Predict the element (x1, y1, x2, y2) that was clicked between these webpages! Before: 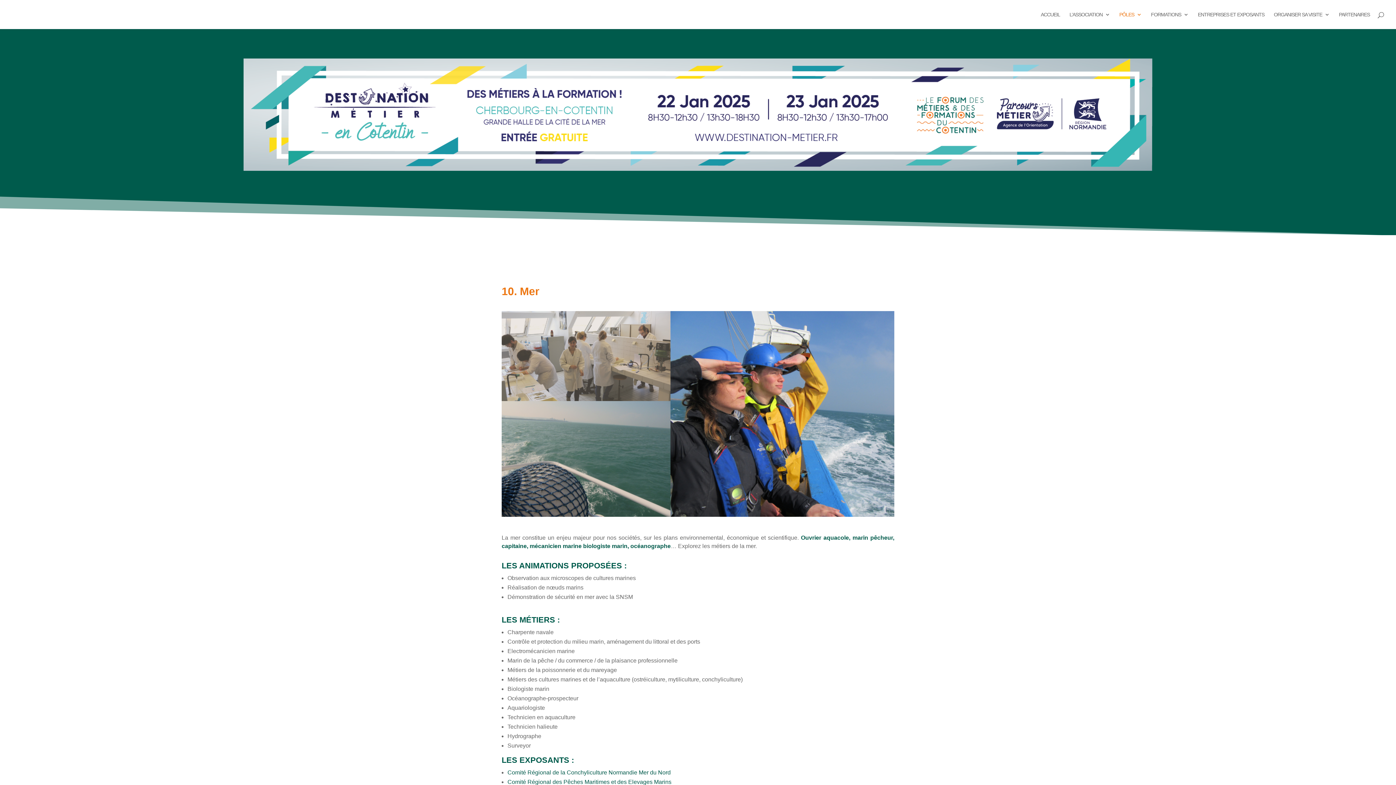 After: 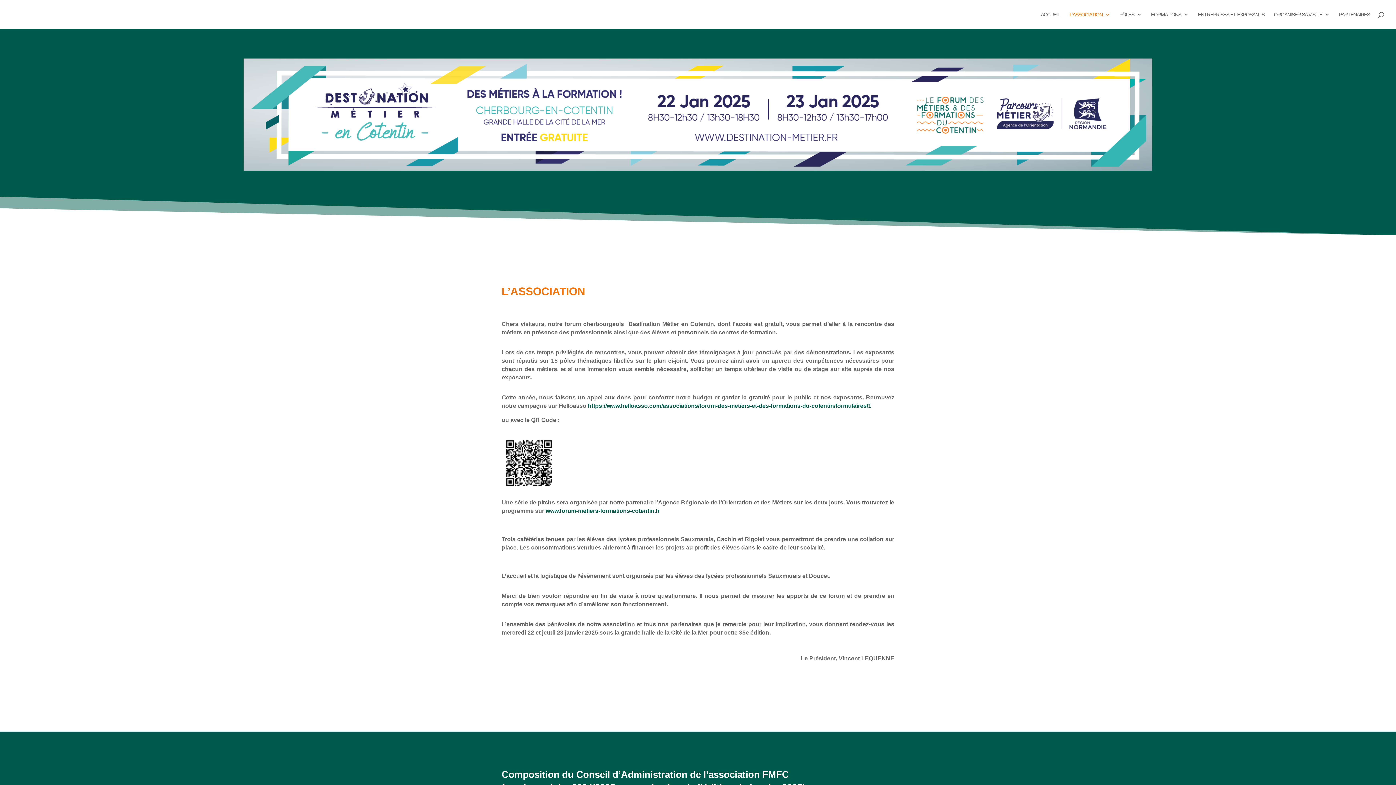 Action: label: L’ASSOCIATION bbox: (1069, 12, 1110, 29)